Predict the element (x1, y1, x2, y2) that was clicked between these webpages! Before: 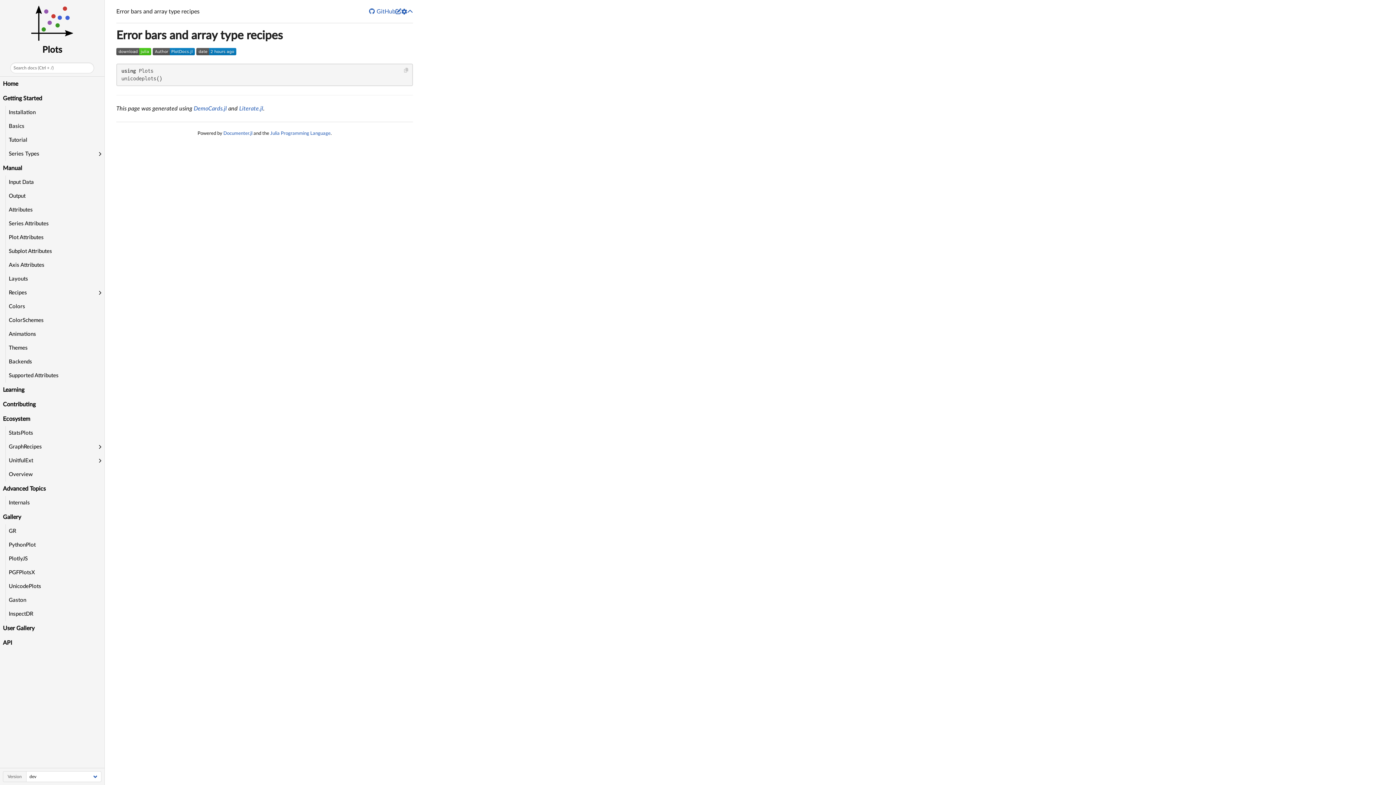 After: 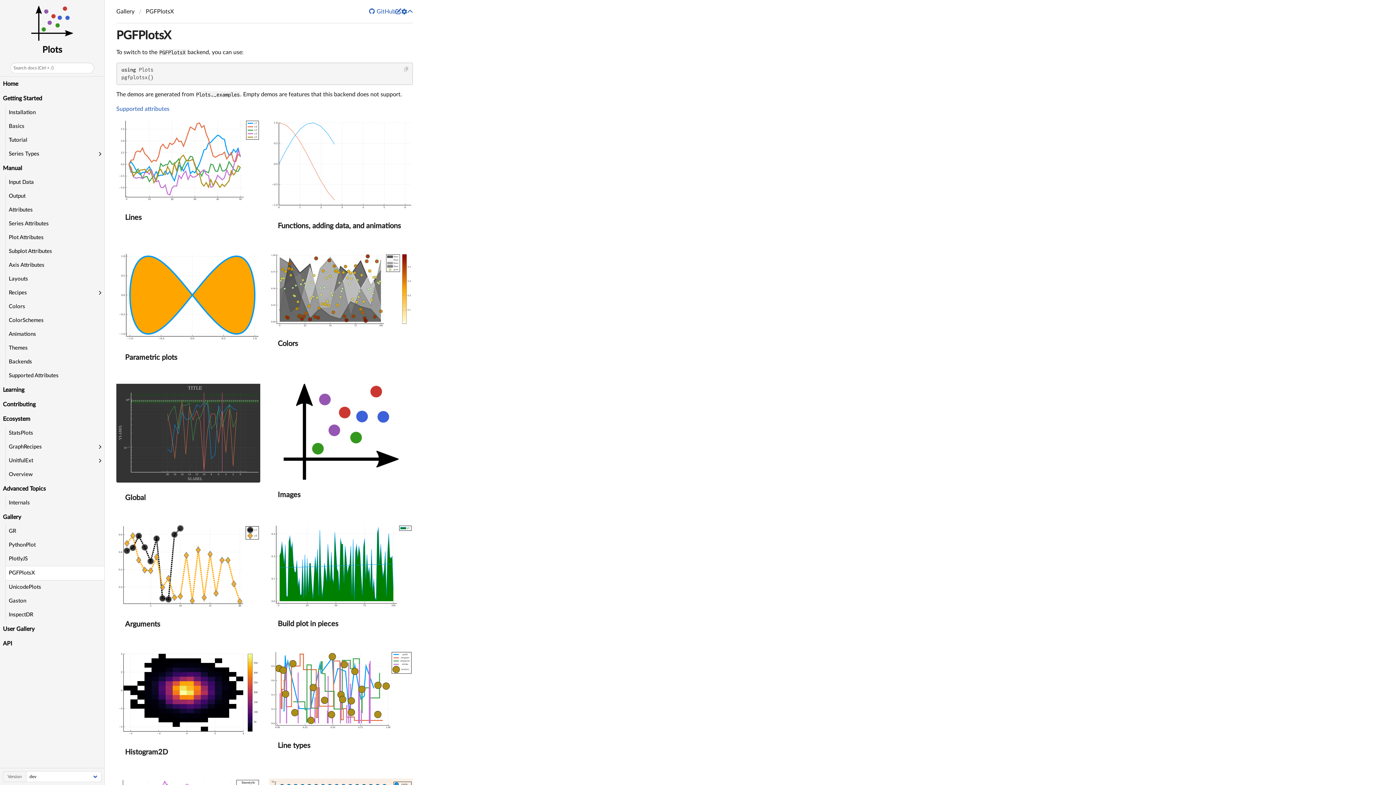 Action: bbox: (5, 566, 104, 580) label: PGFPlotsX